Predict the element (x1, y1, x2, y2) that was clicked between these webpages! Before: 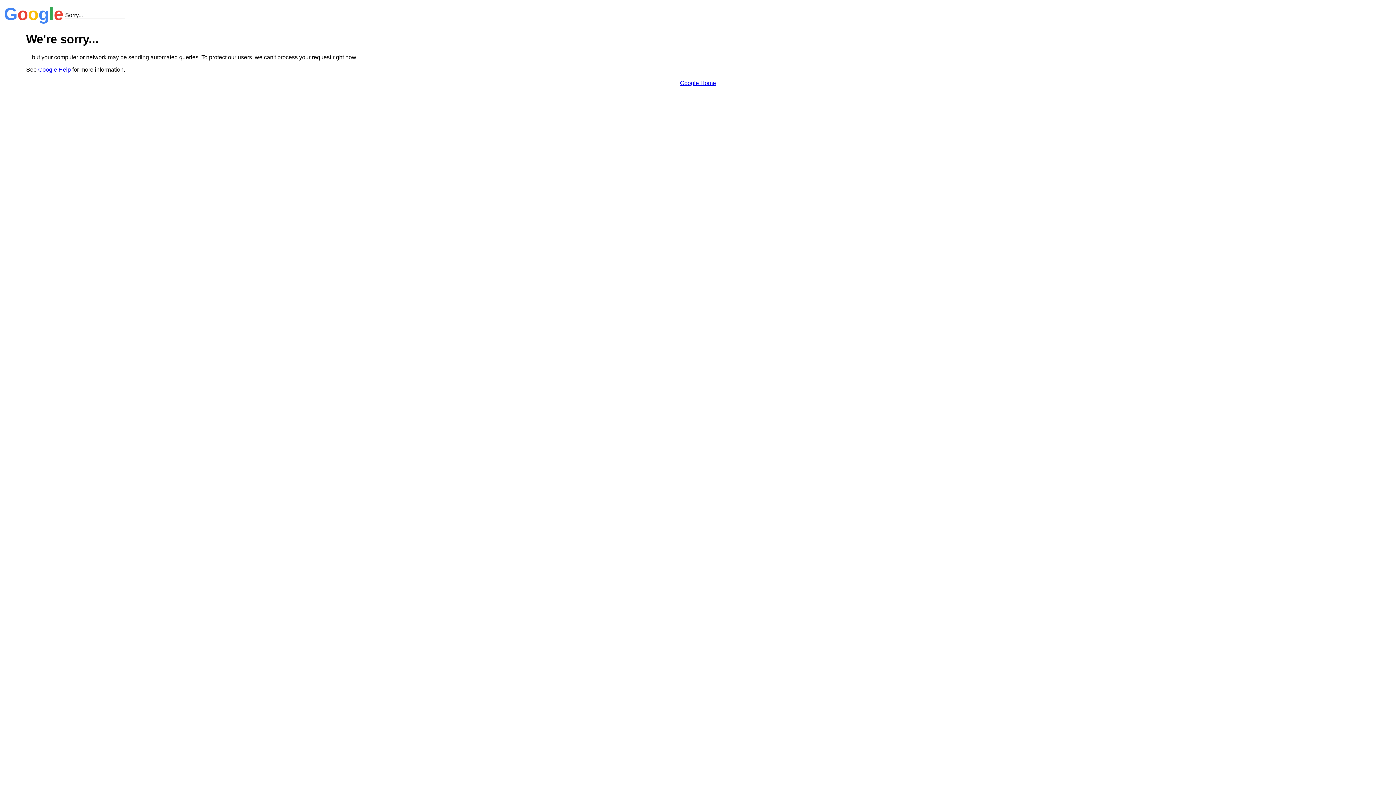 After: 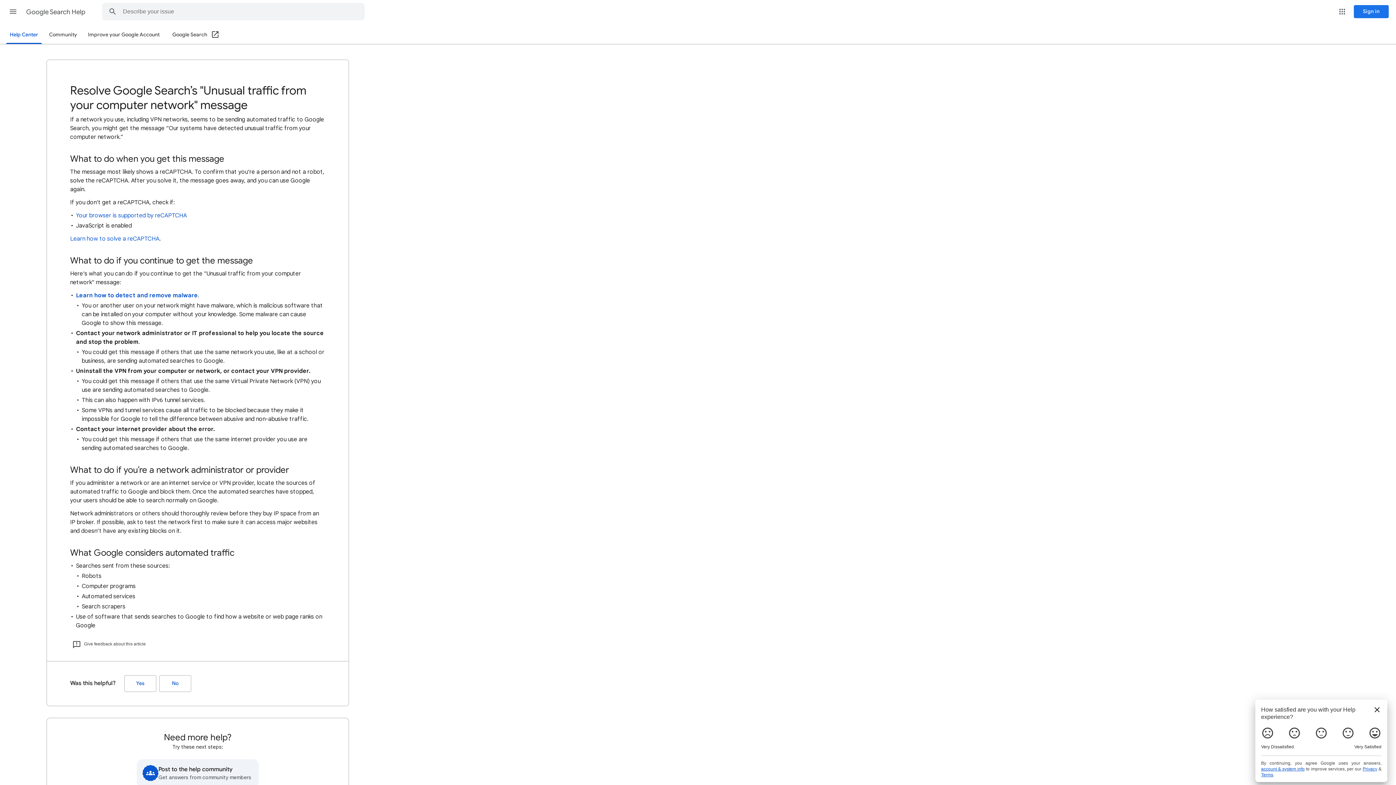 Action: bbox: (38, 66, 70, 72) label: Google Help